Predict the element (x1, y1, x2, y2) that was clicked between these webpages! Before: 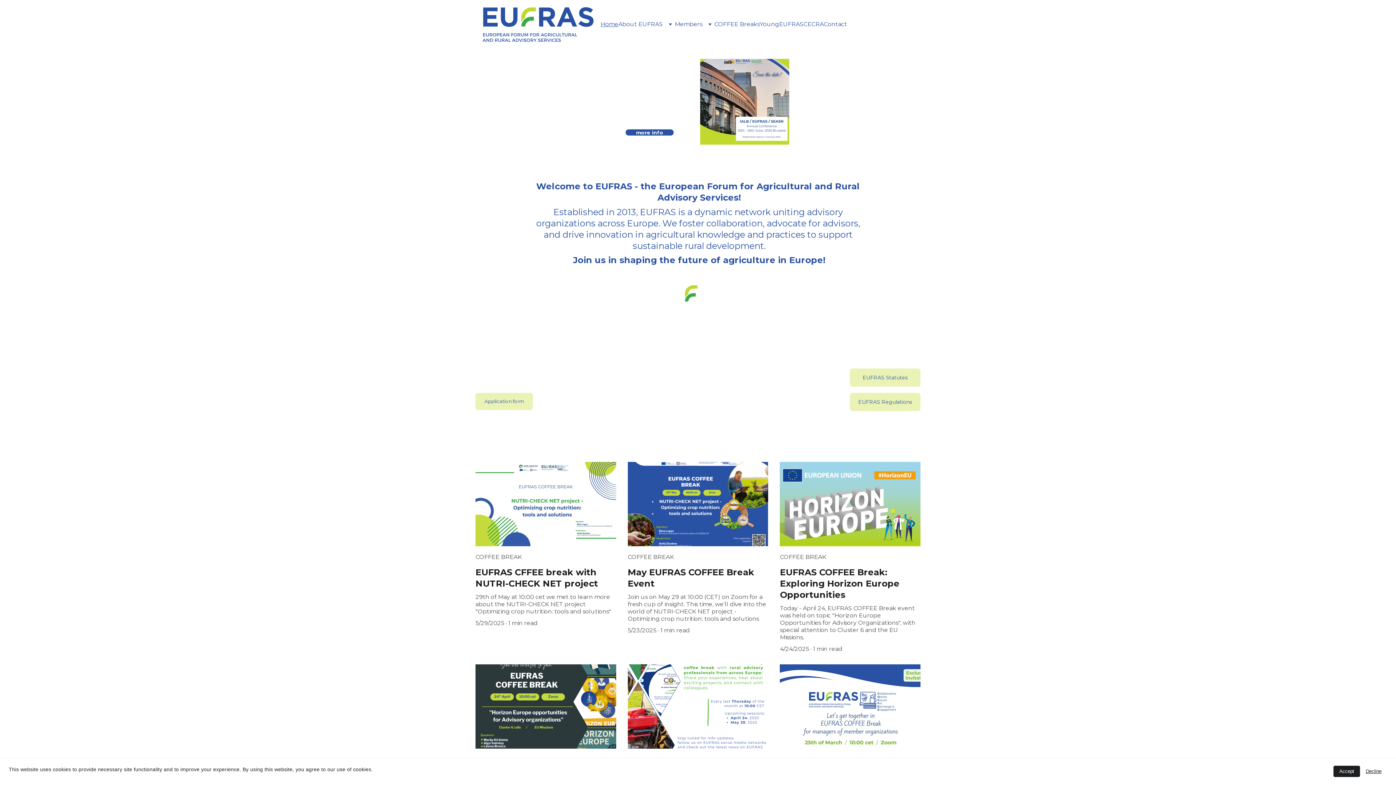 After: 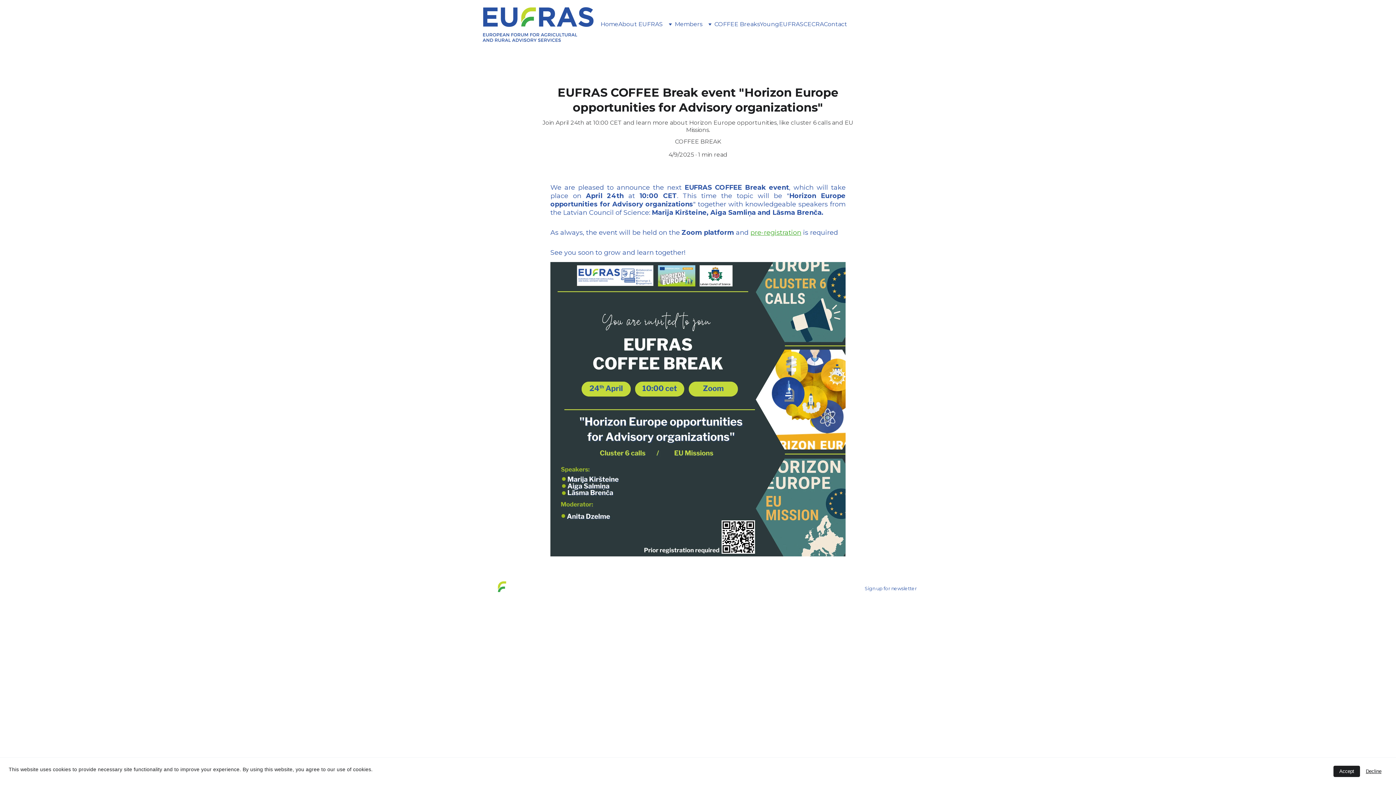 Action: bbox: (475, 664, 616, 756)